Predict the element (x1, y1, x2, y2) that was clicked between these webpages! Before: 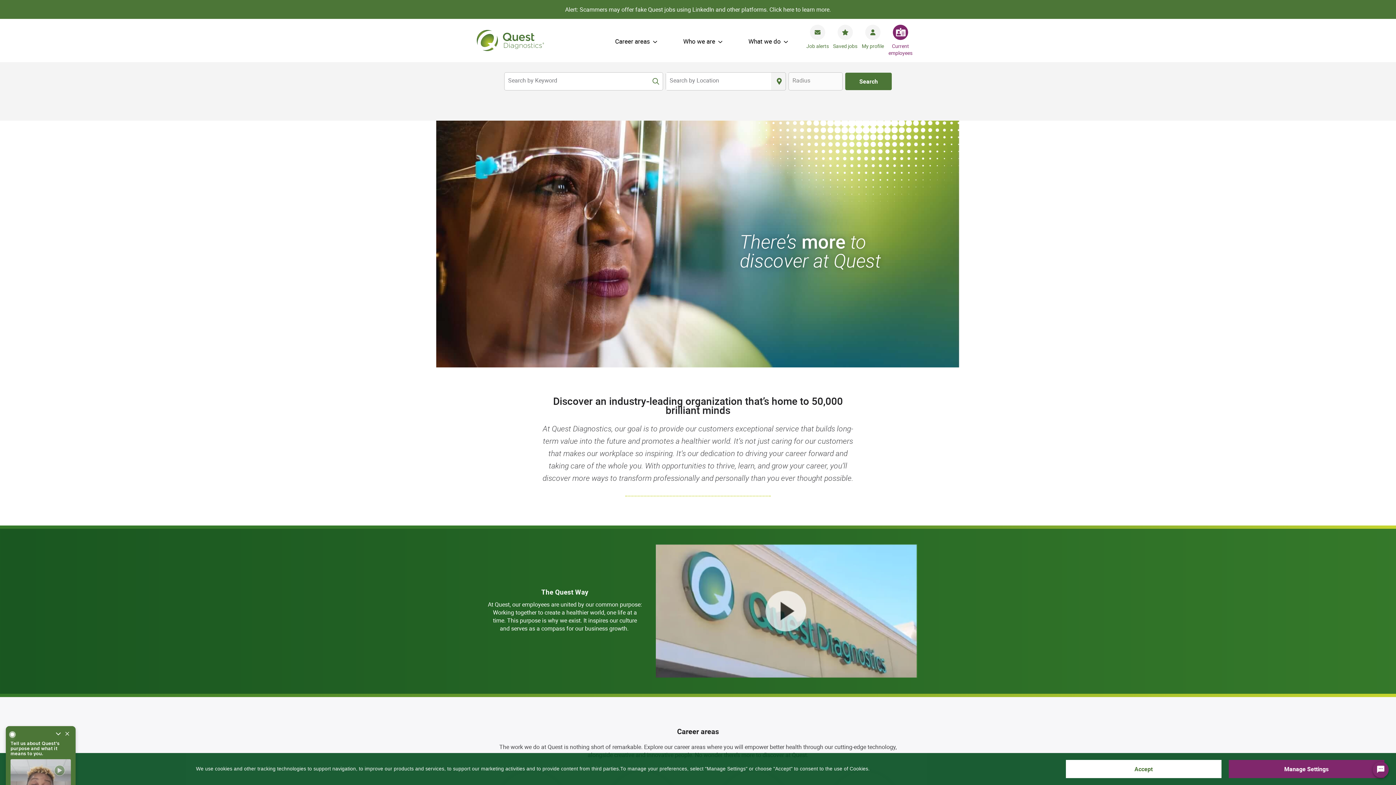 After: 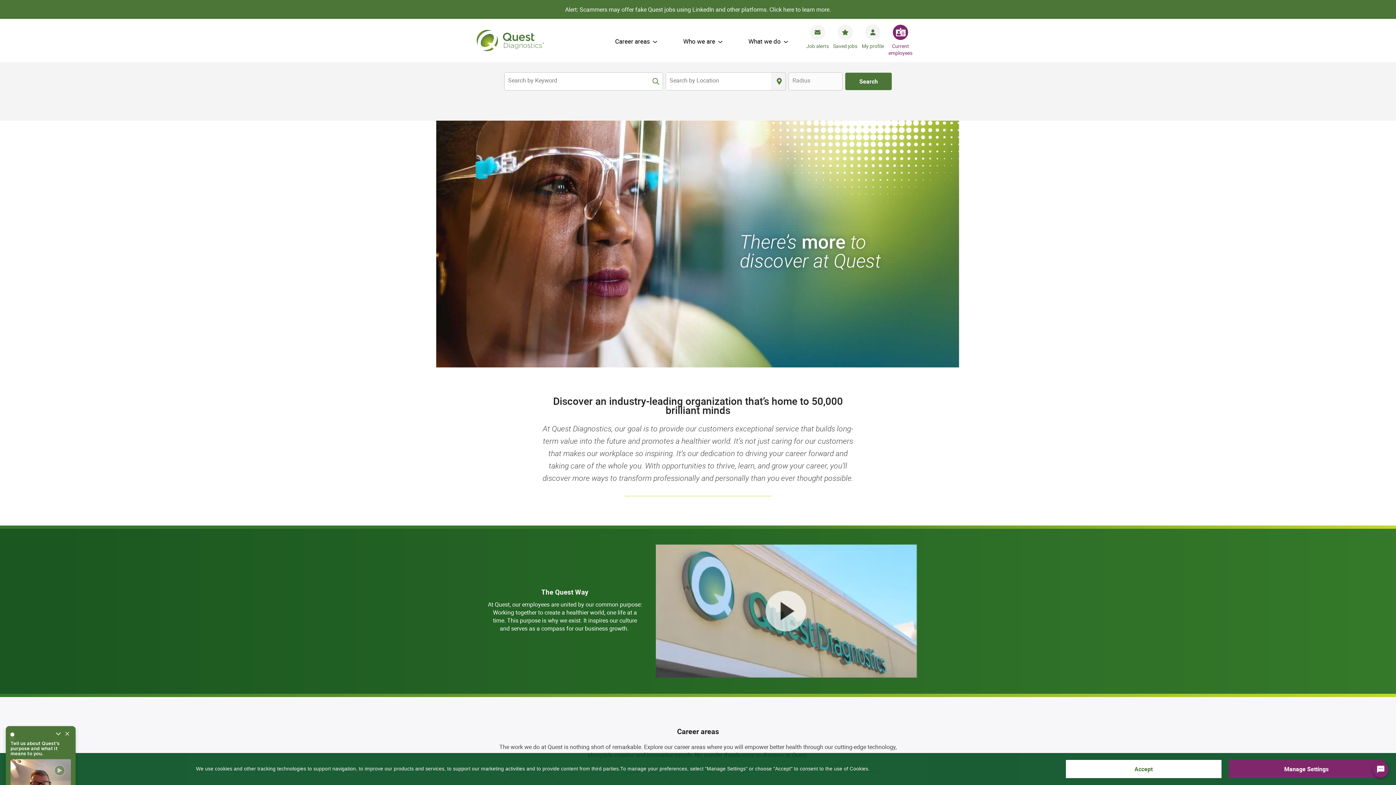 Action: bbox: (467, 20, 551, 60)